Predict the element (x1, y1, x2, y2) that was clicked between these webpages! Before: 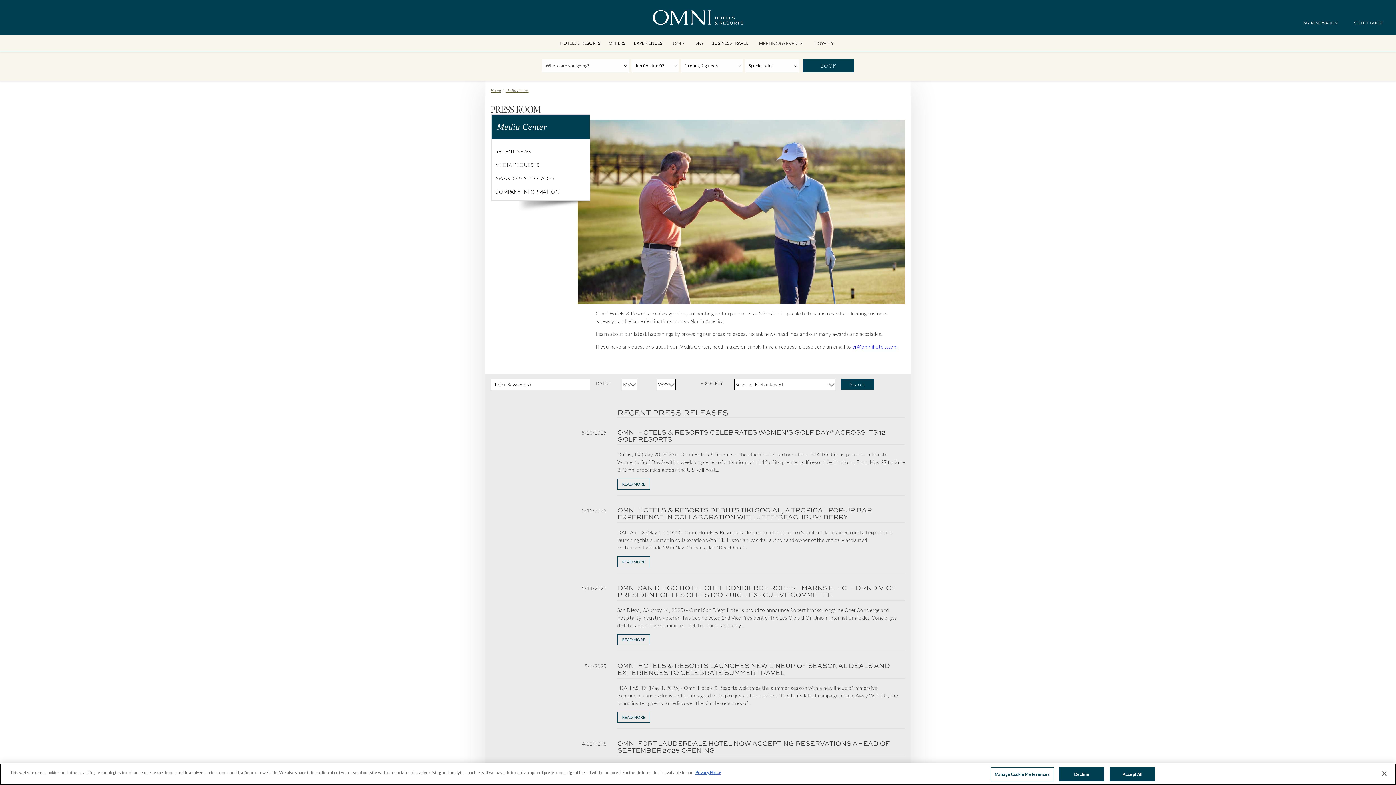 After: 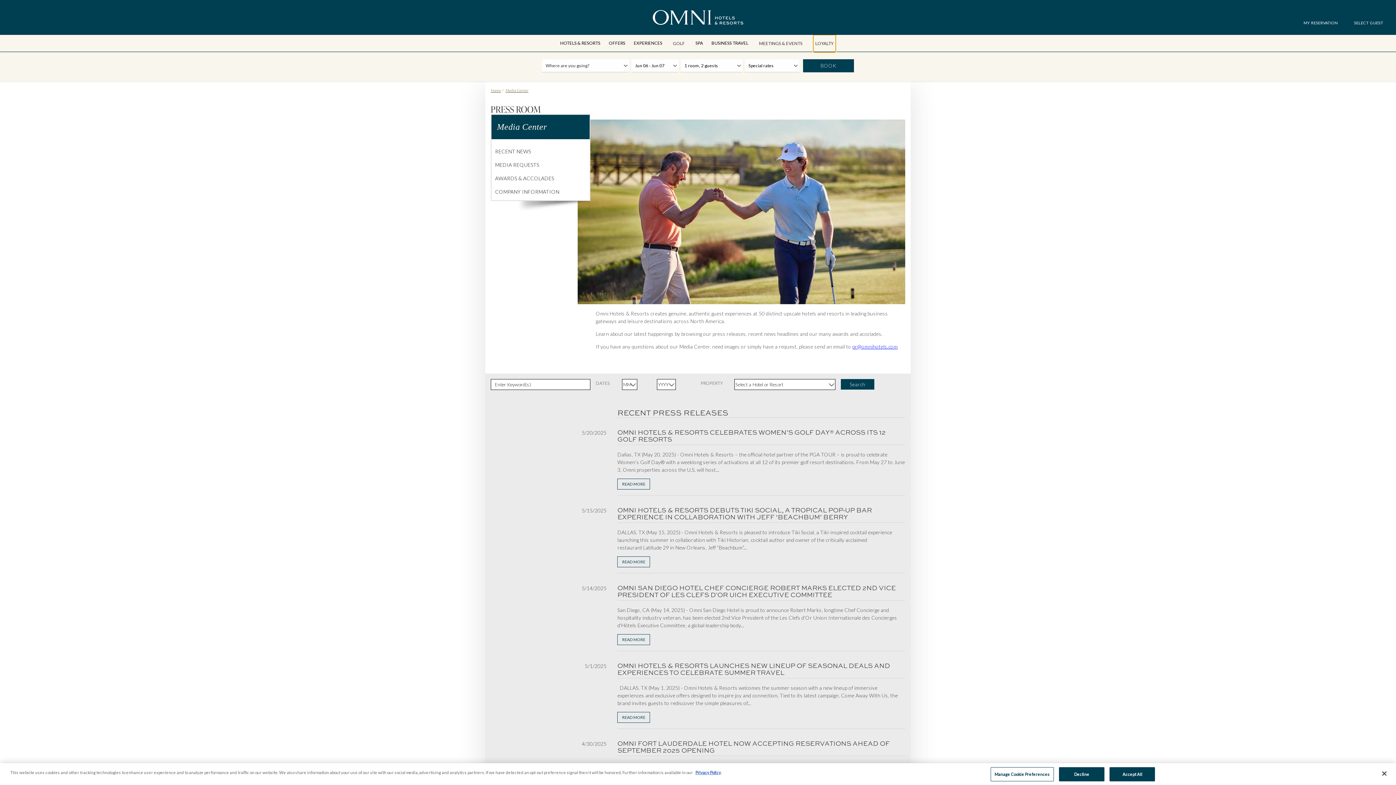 Action: bbox: (813, 34, 836, 52) label: LOYALTY